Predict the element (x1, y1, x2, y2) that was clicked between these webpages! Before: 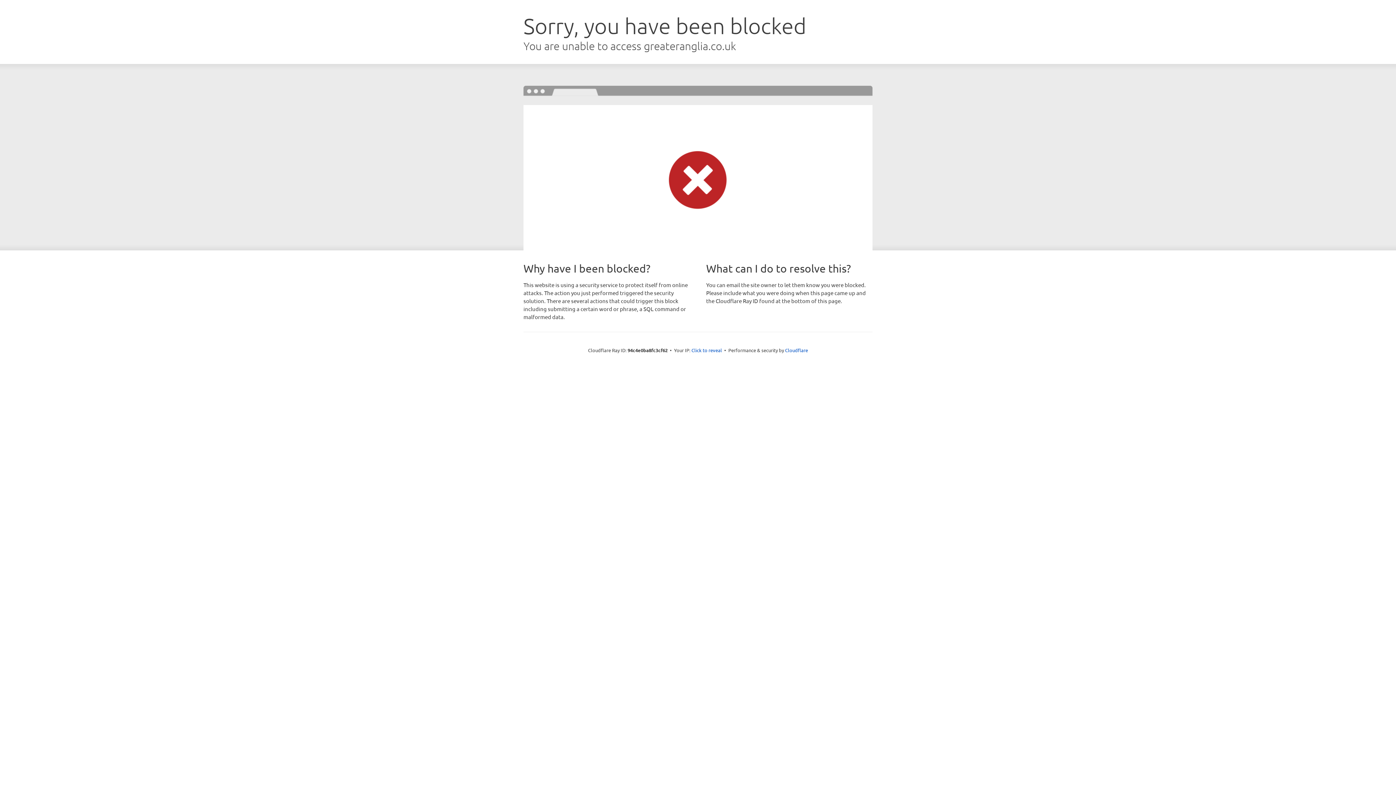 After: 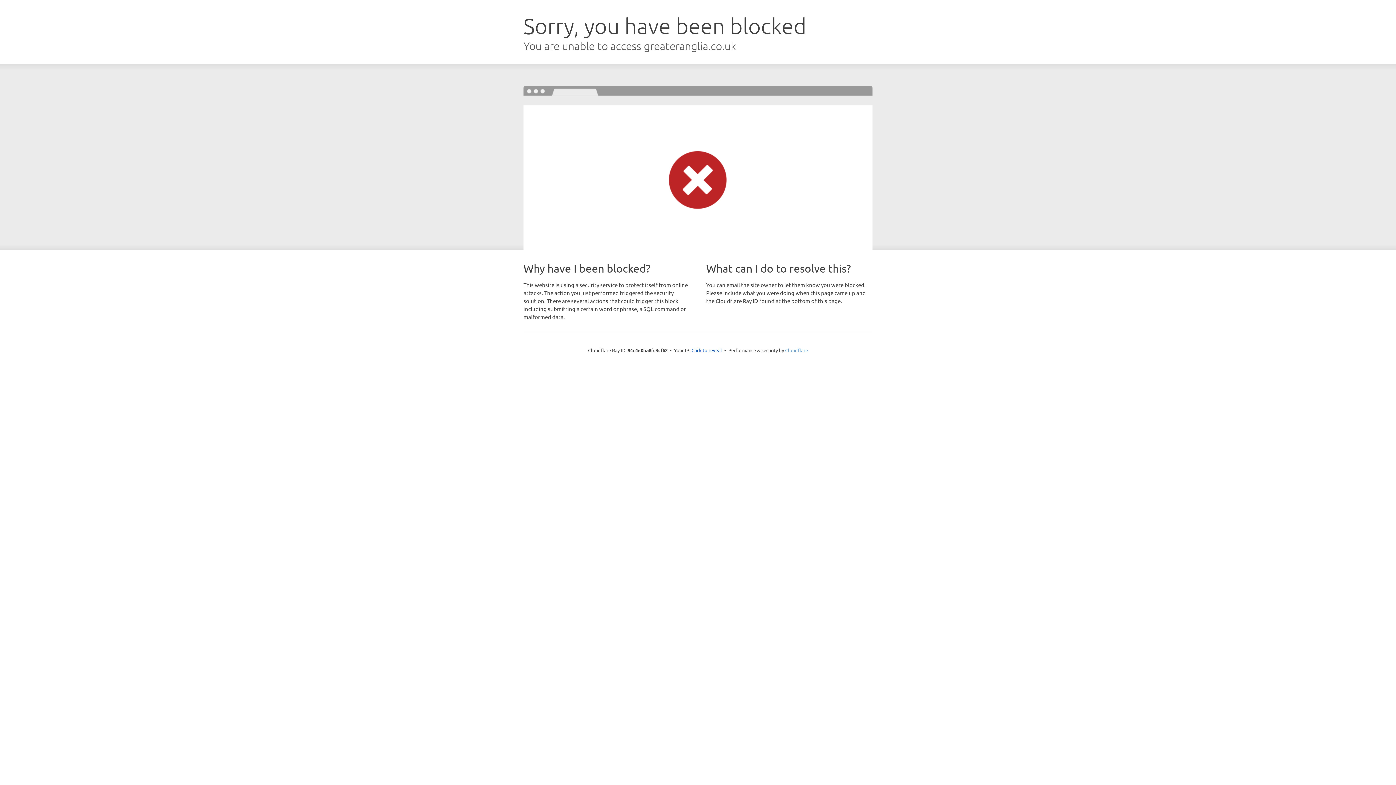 Action: label: Cloudflare bbox: (785, 347, 808, 353)